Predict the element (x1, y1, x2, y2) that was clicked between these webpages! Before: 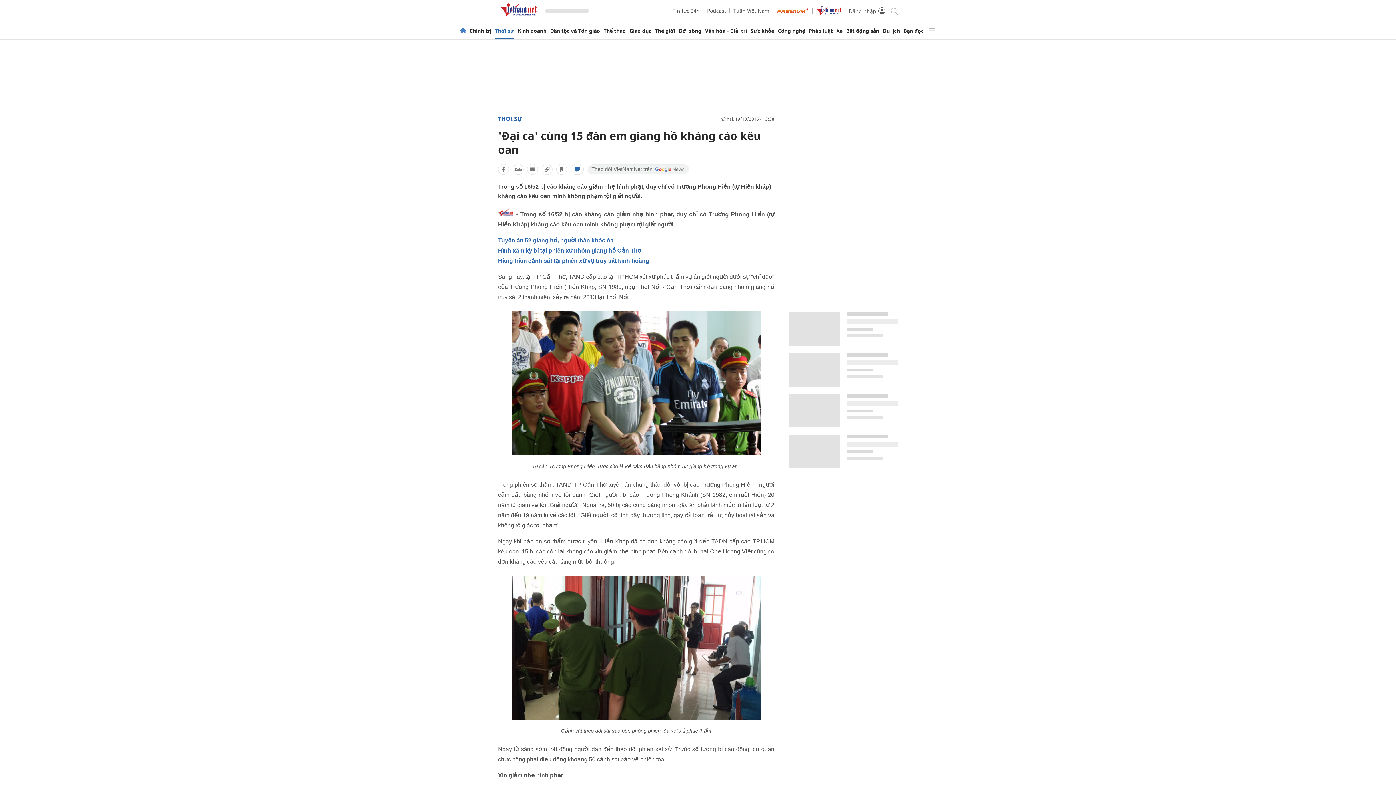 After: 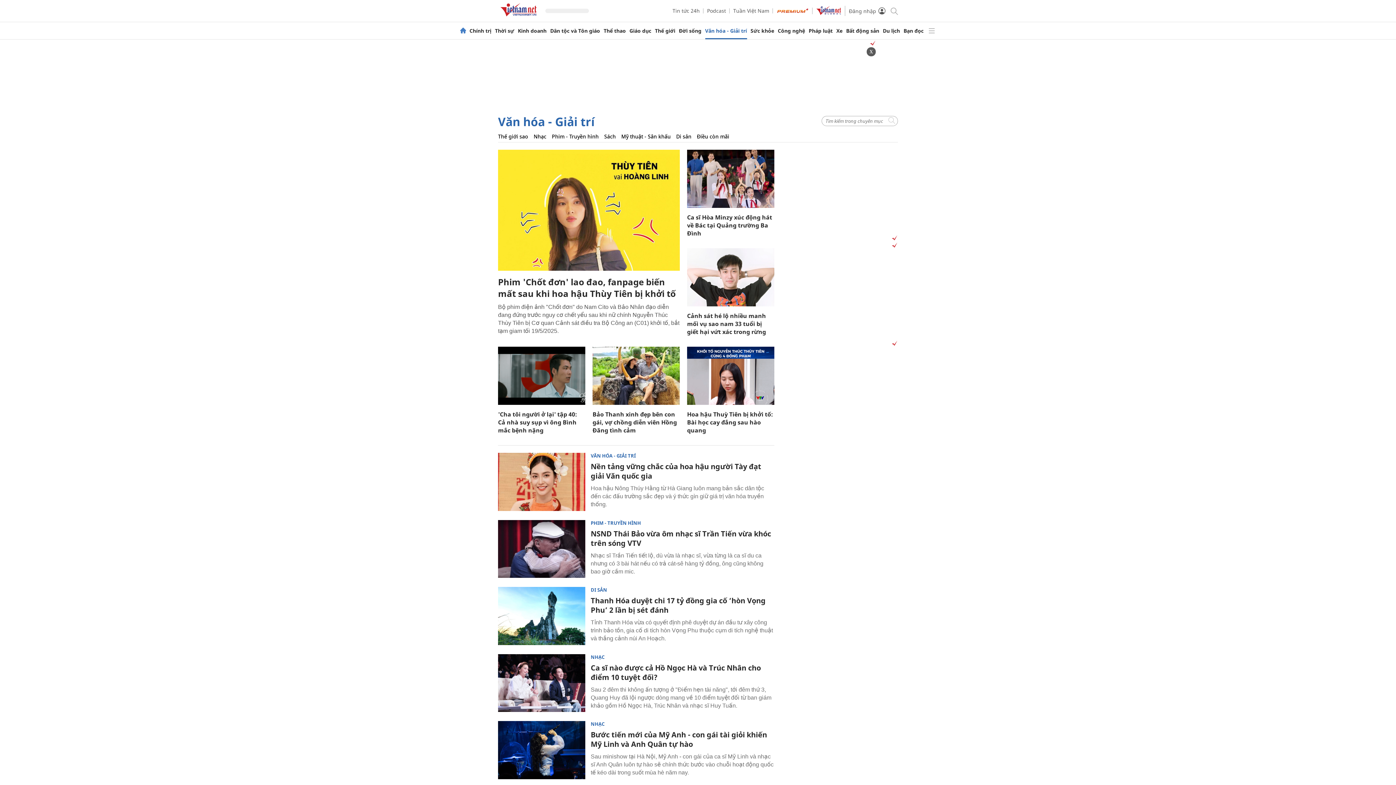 Action: label: Văn hóa - Giải trí bbox: (705, 28, 747, 33)